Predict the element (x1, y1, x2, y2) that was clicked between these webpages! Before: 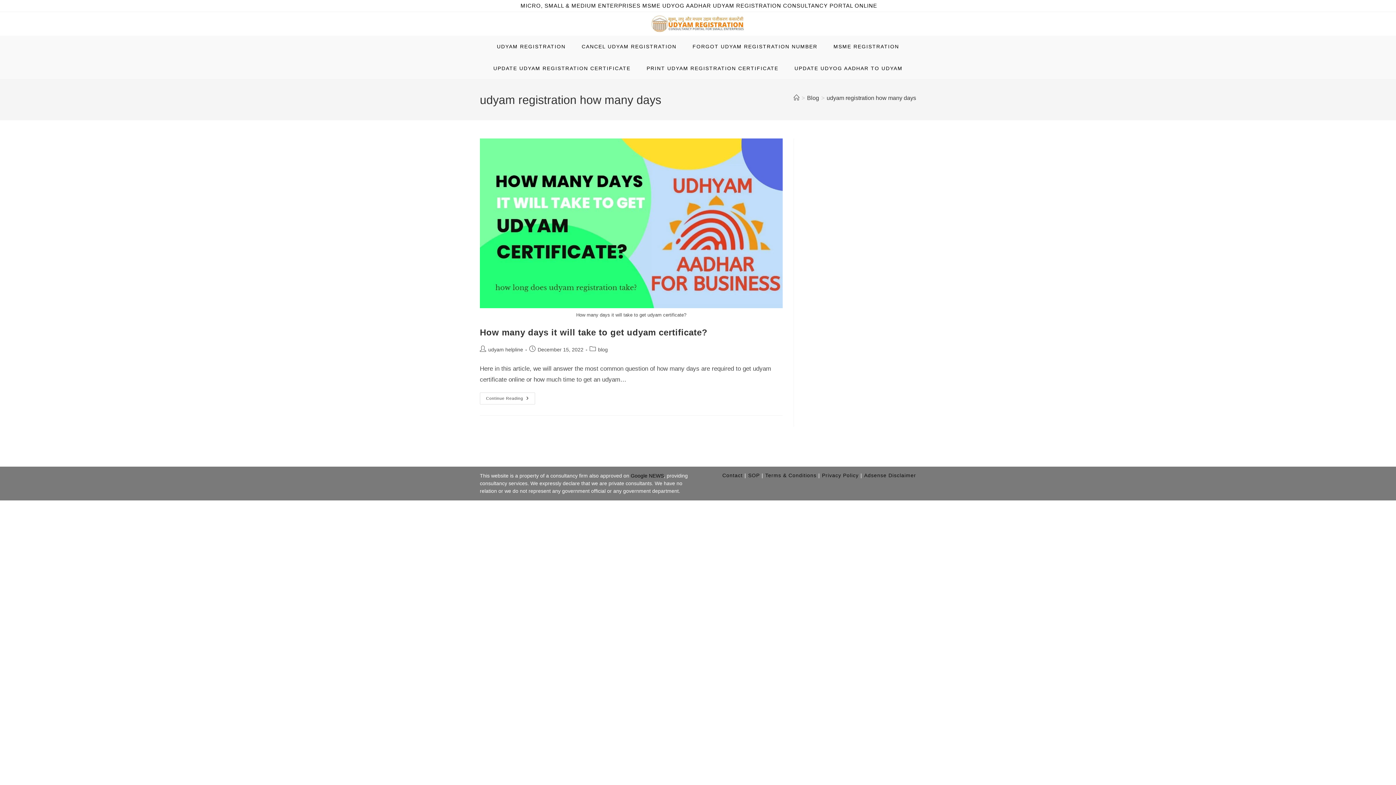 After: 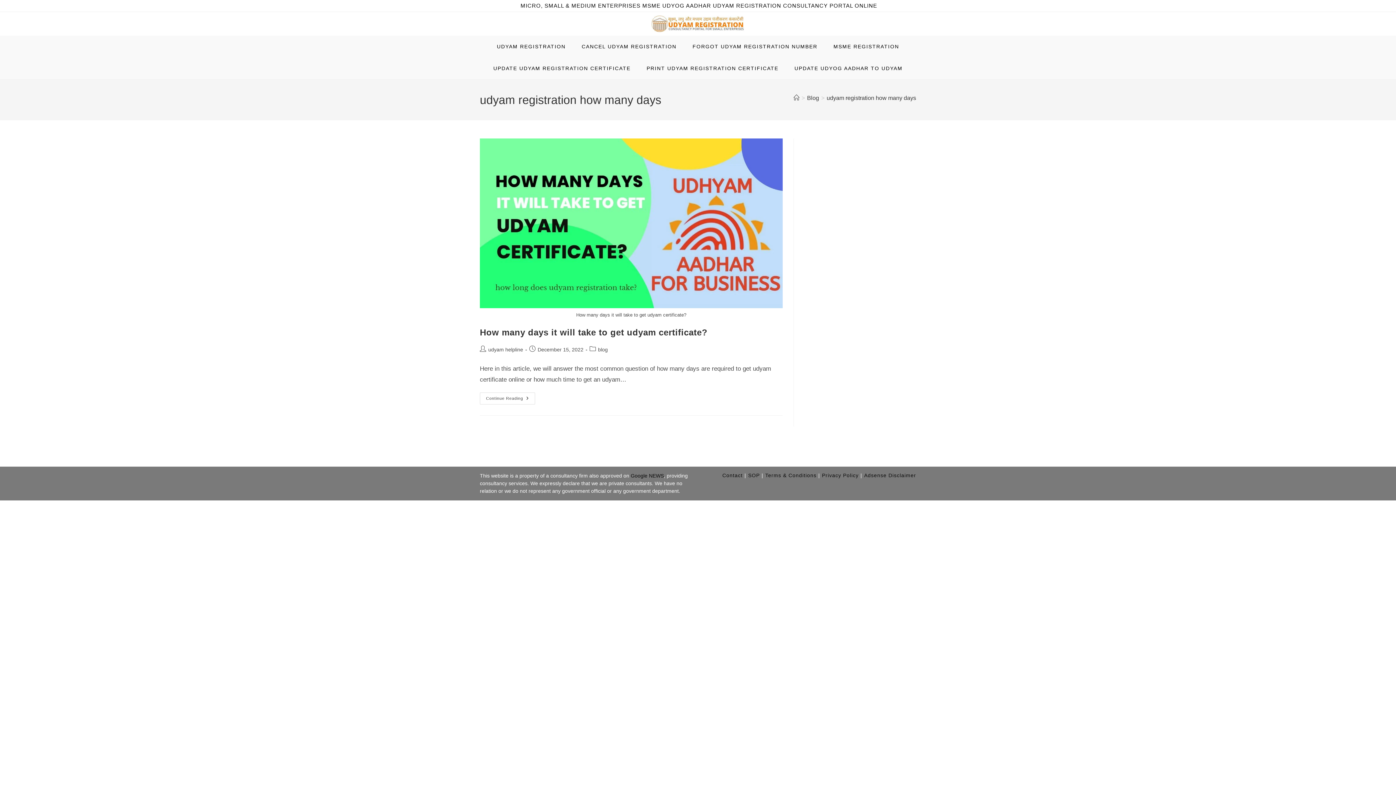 Action: label: udyam registration how many days bbox: (826, 94, 916, 100)